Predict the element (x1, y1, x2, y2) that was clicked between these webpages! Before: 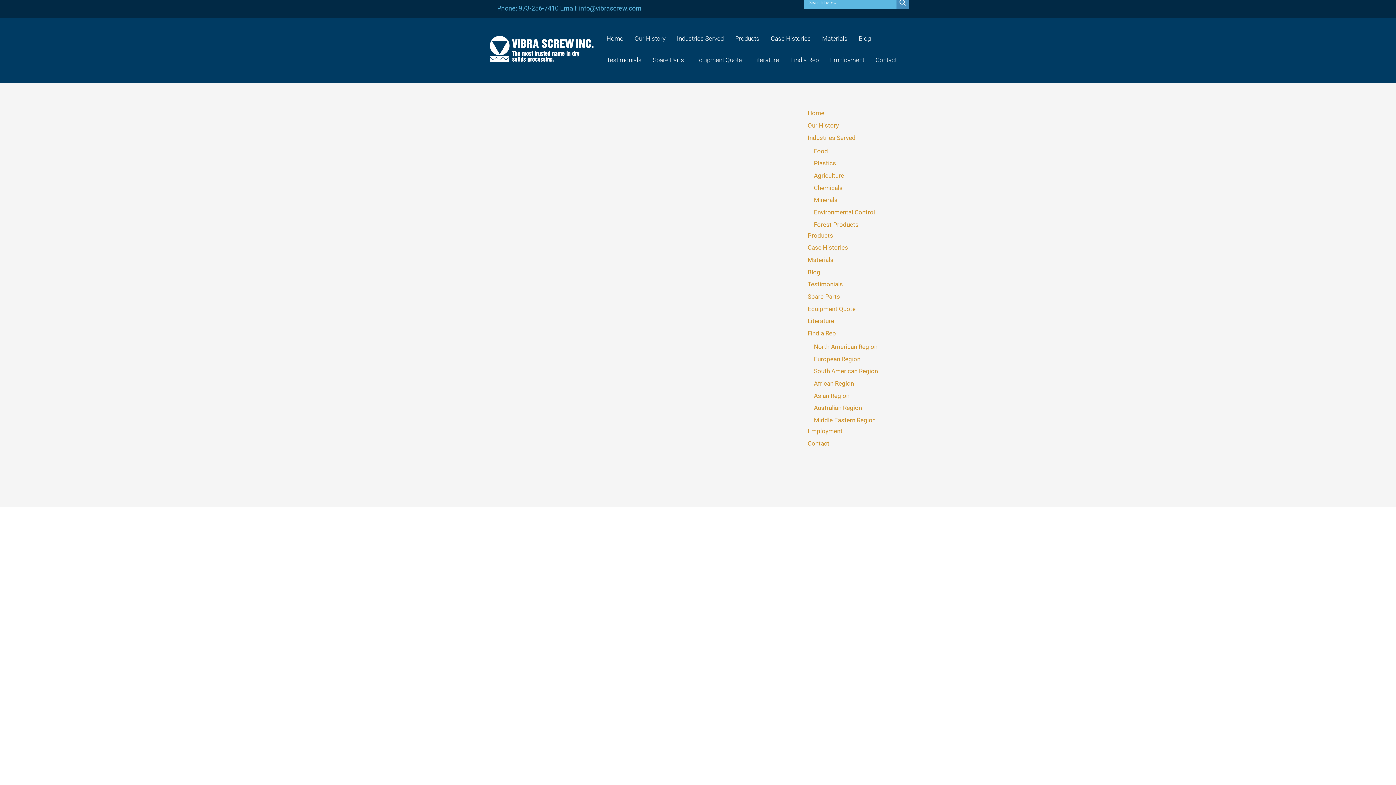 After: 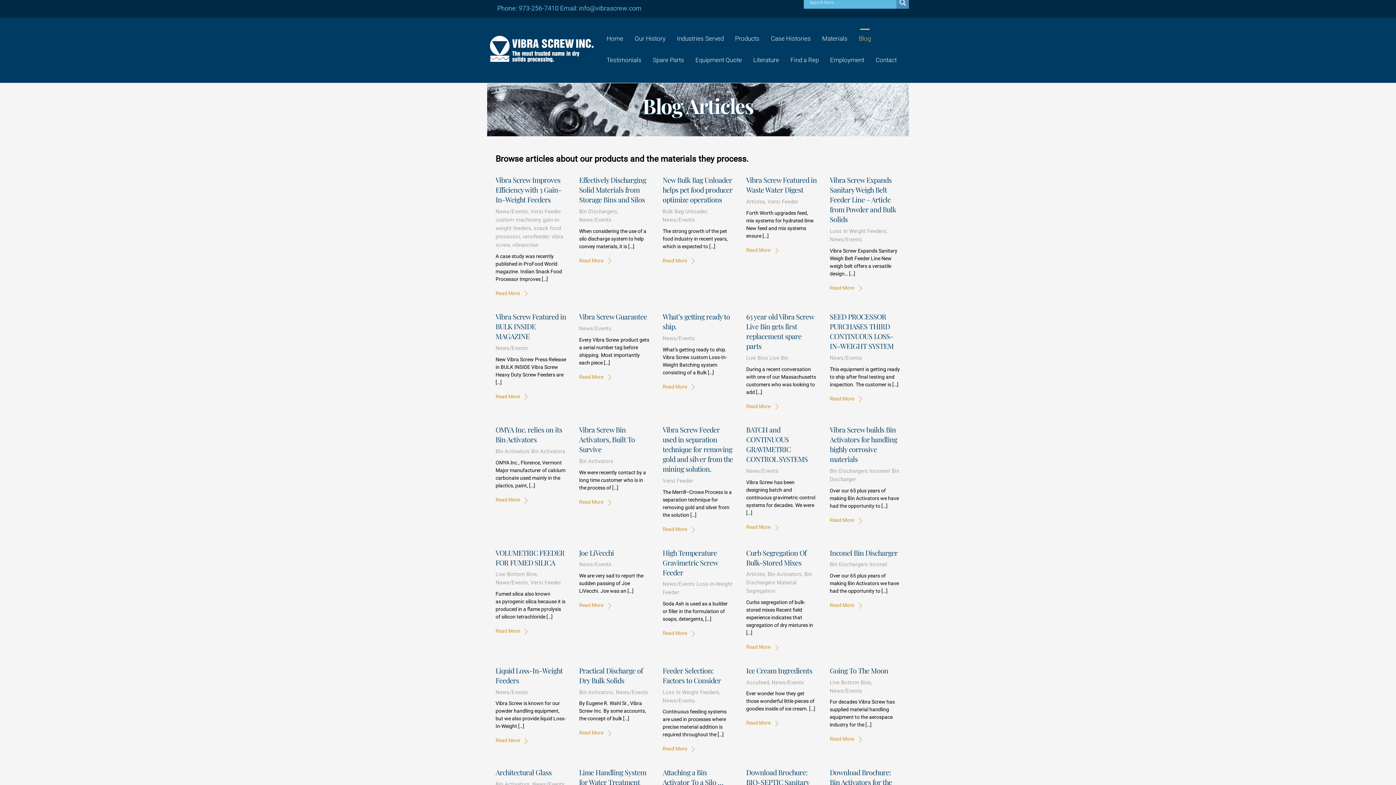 Action: label: Blog bbox: (855, 28, 874, 50)